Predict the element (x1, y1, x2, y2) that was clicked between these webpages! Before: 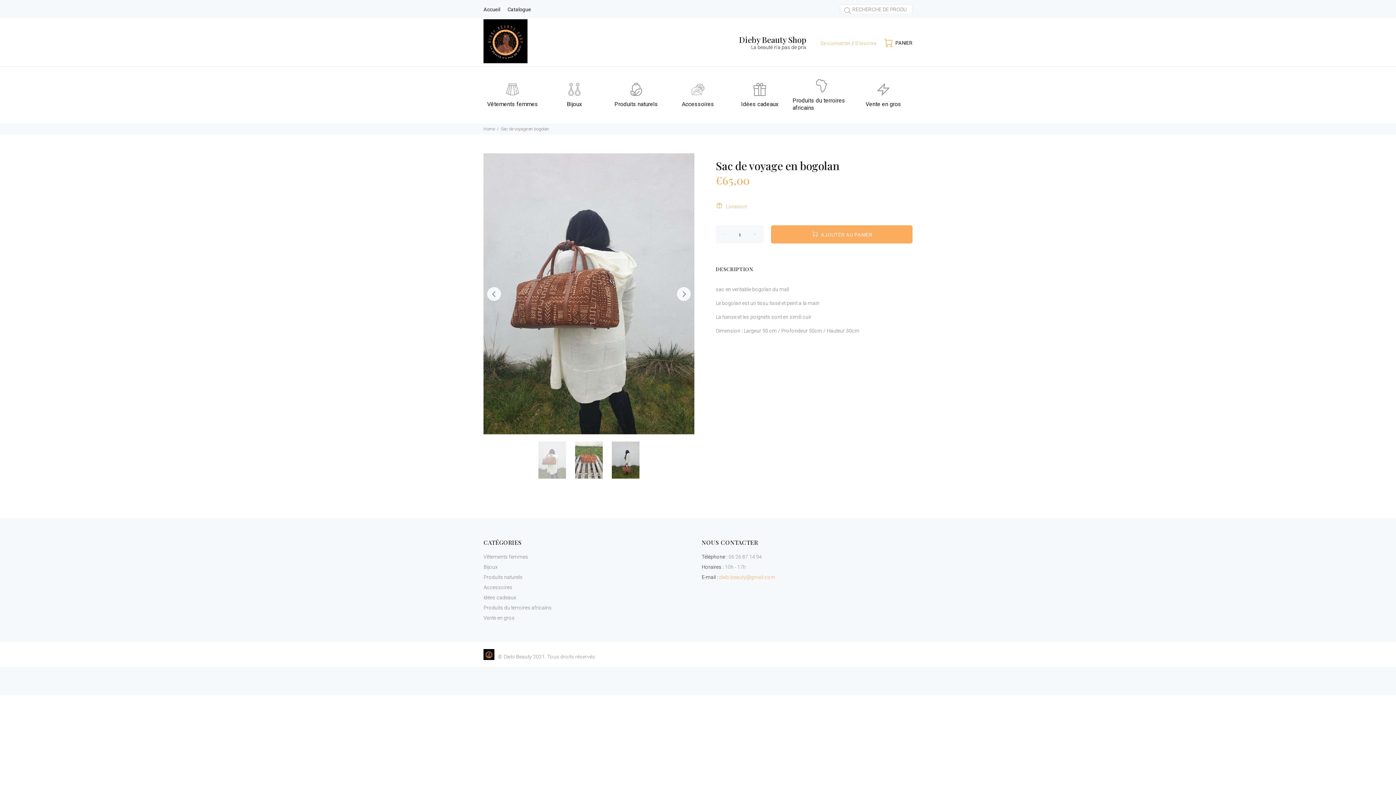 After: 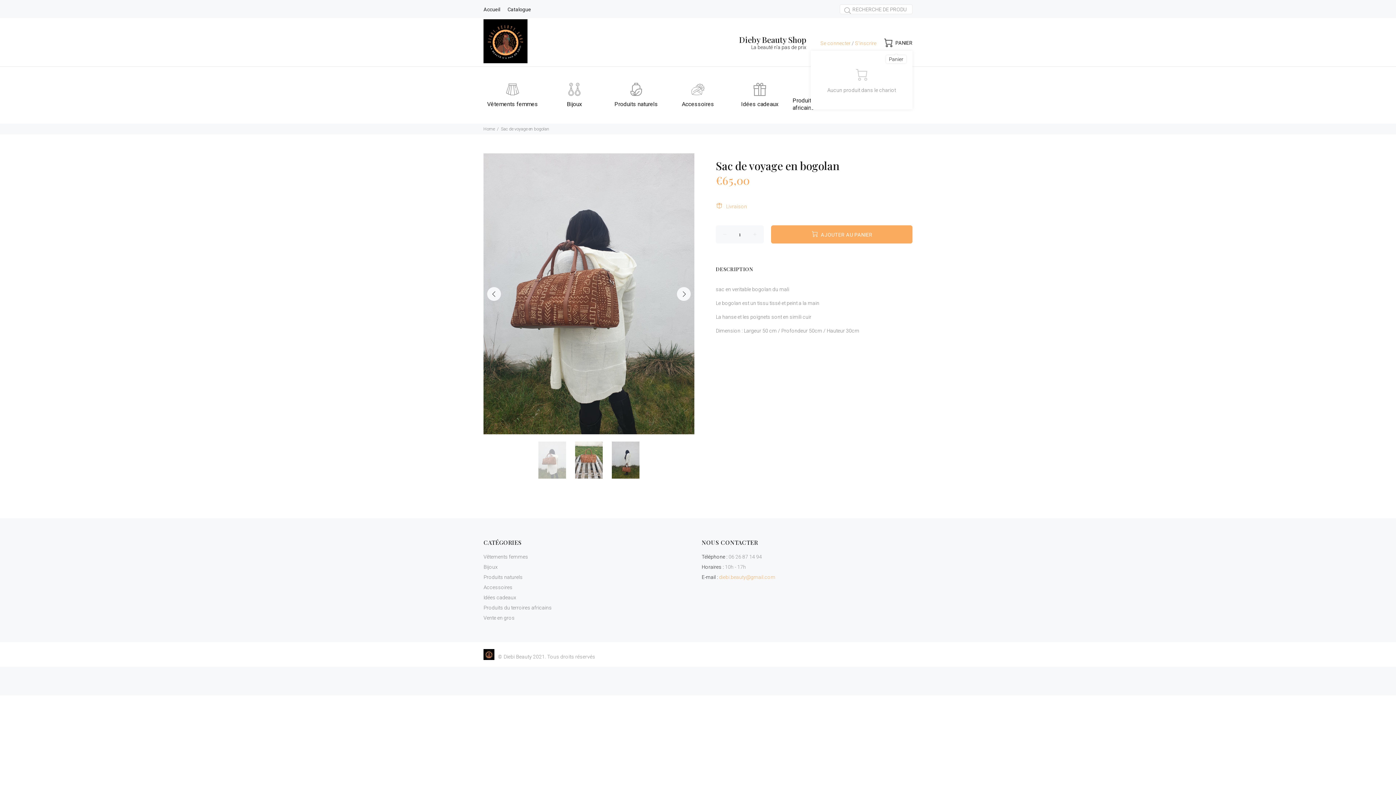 Action: label: PANIER bbox: (880, 36, 912, 50)